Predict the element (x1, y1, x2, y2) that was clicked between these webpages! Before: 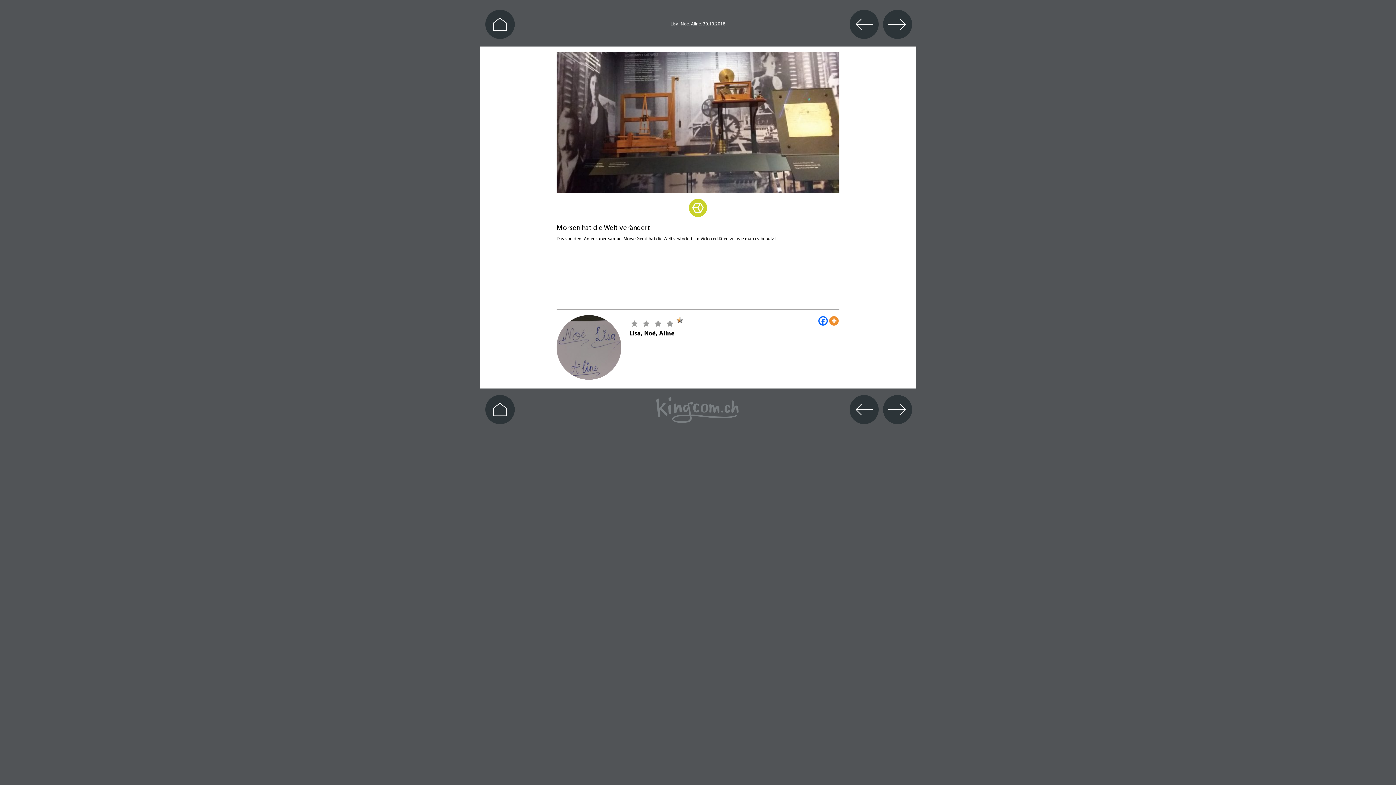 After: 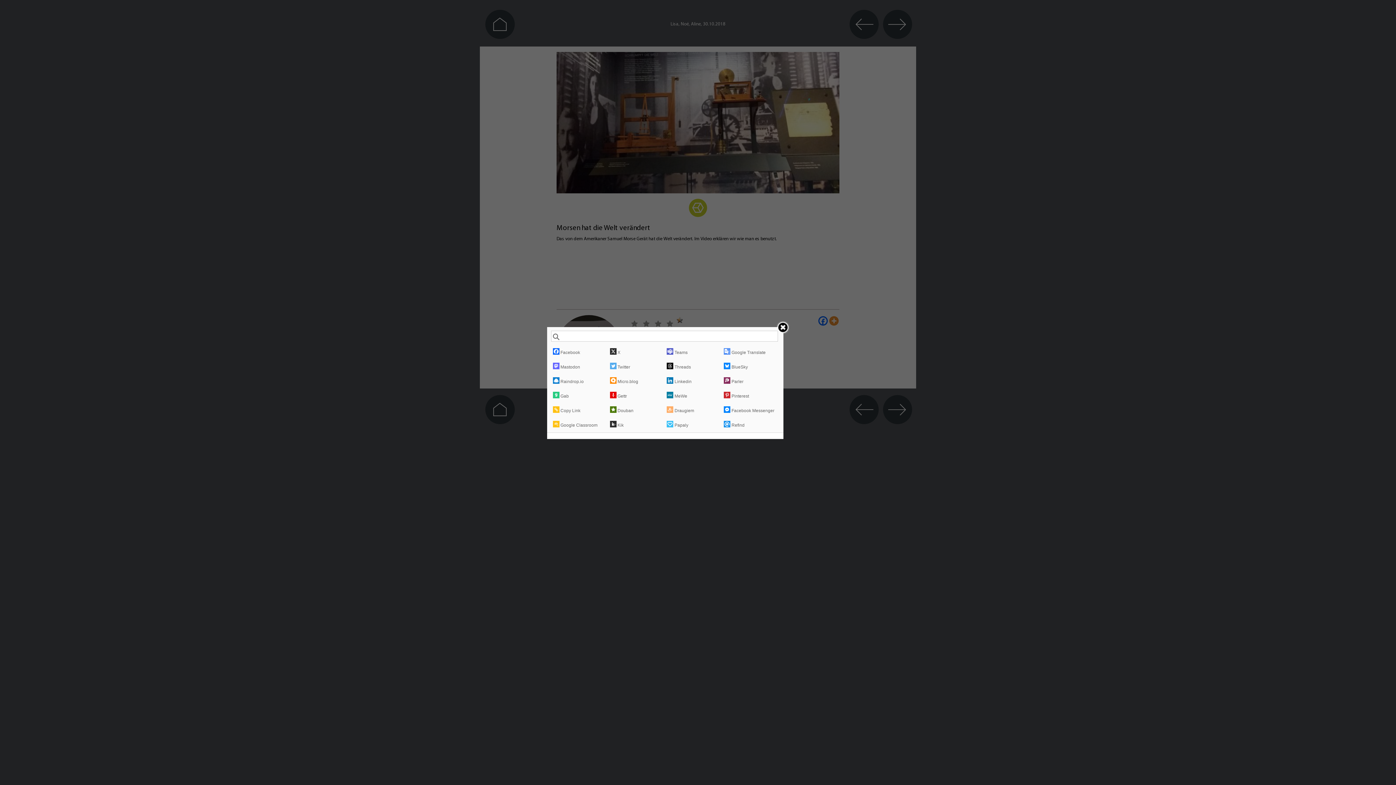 Action: label: More bbox: (829, 316, 838, 325)